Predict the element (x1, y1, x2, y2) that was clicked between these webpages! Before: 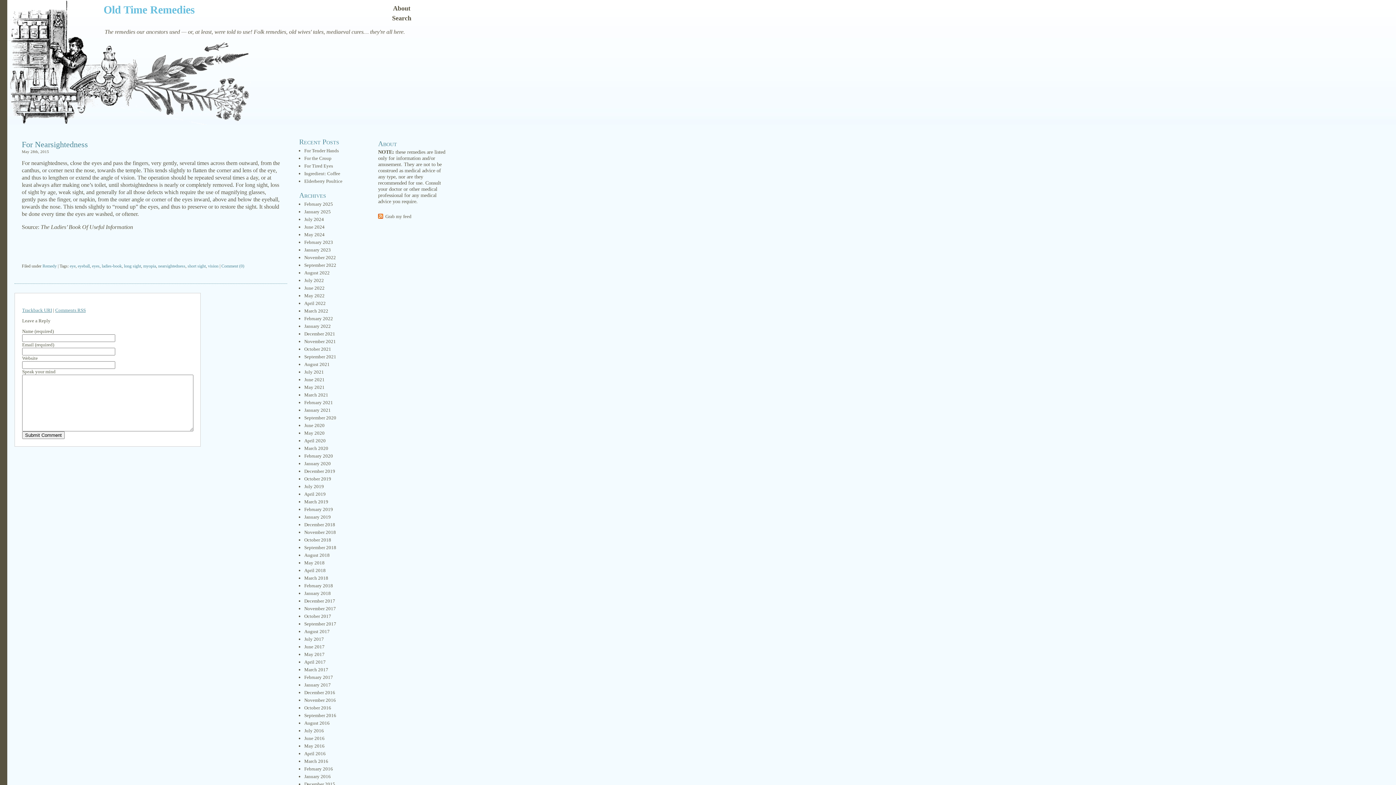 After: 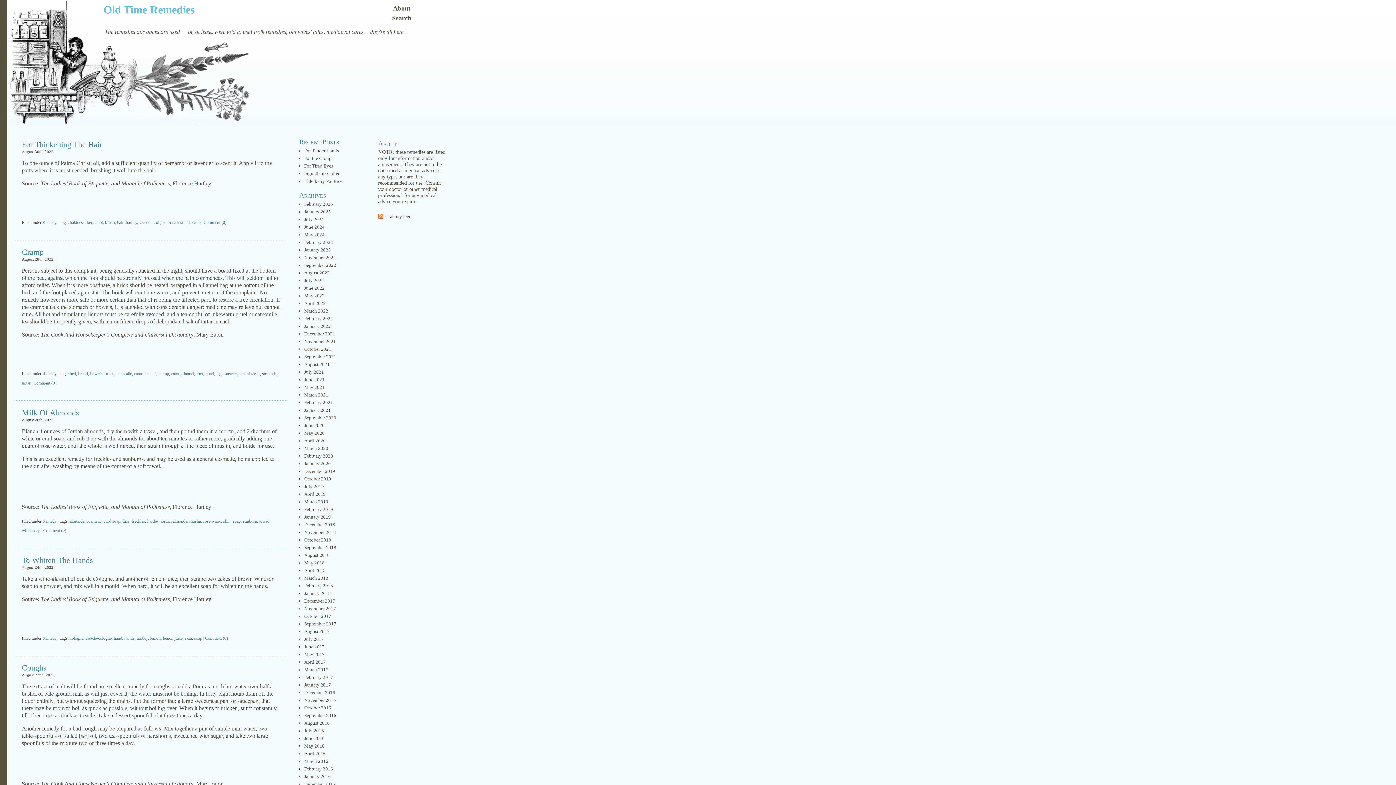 Action: label: August 2022 bbox: (304, 270, 329, 275)